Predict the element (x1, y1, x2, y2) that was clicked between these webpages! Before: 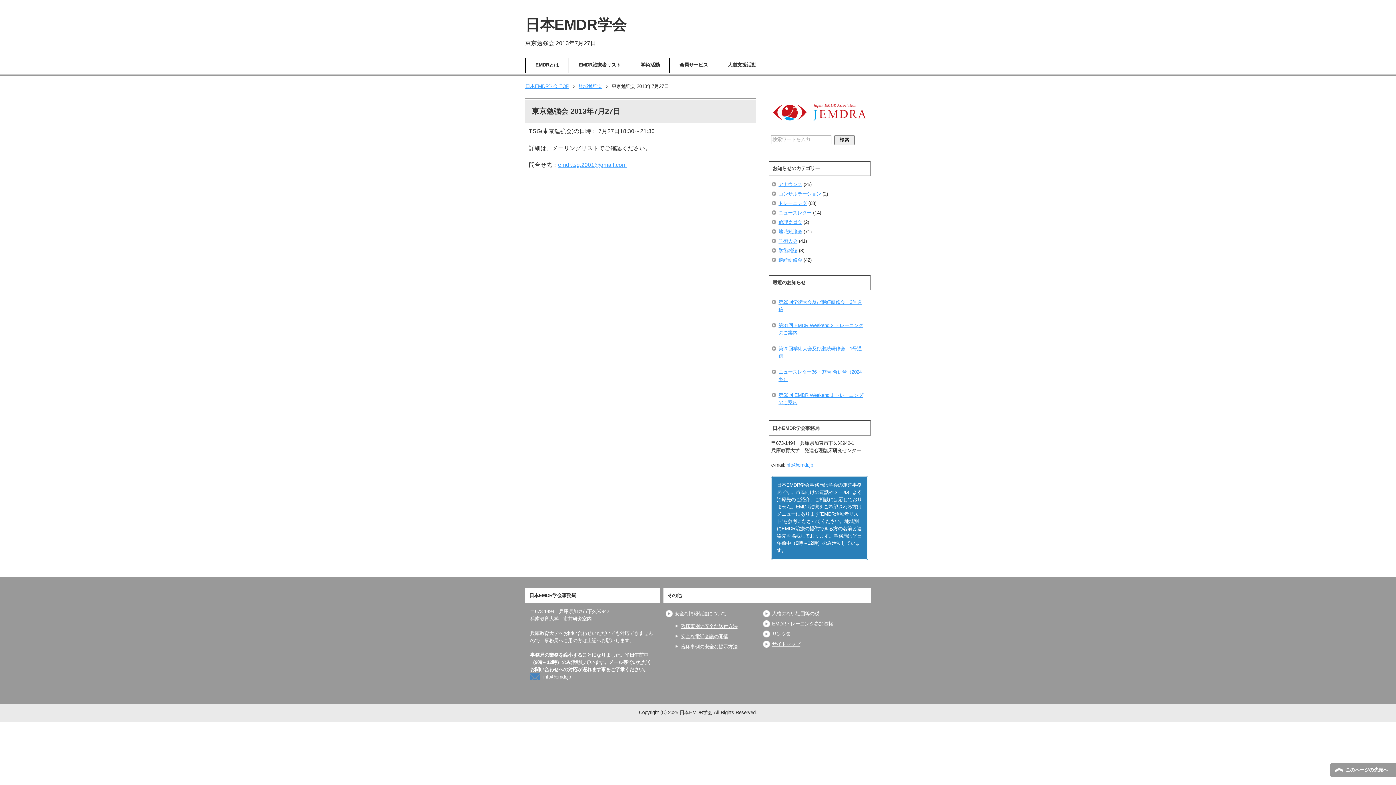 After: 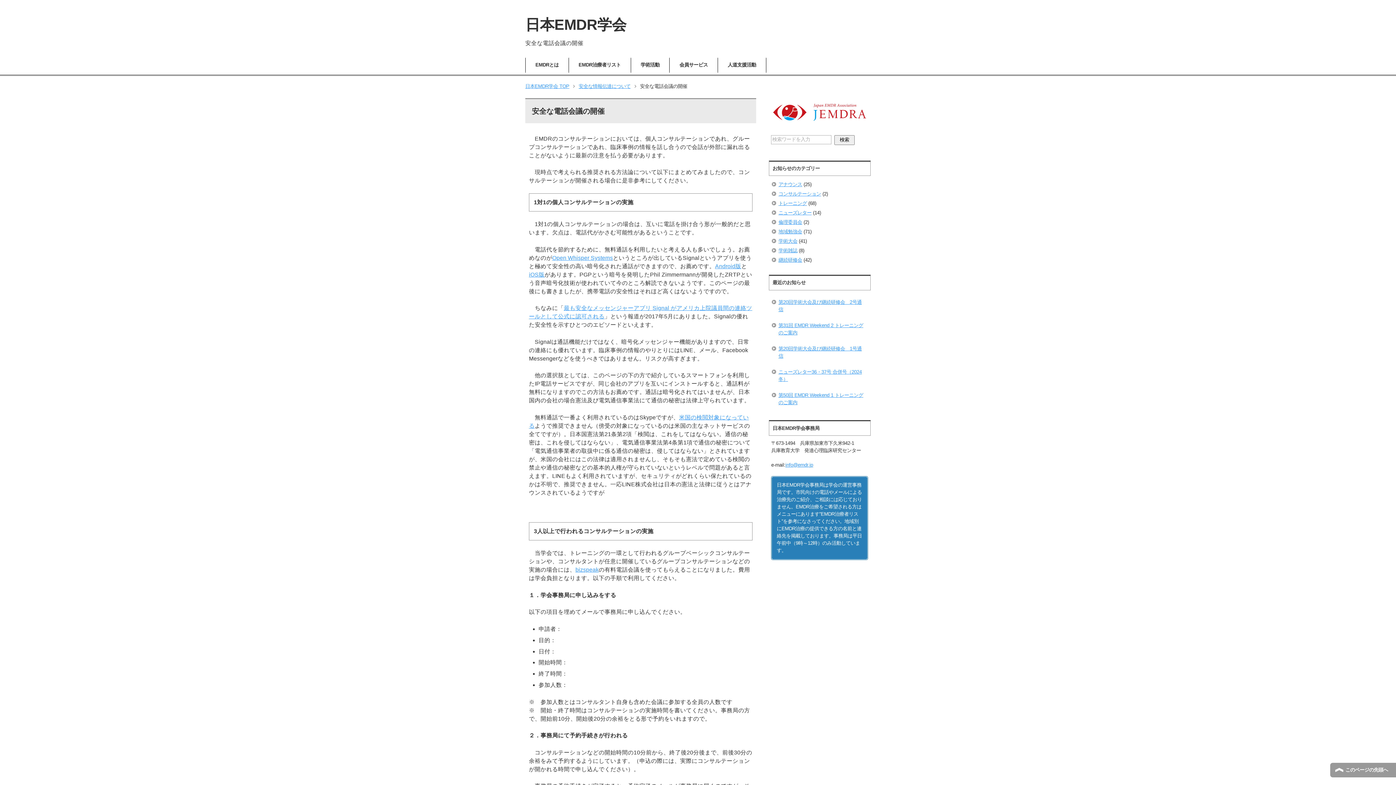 Action: label: 安全な電話会議の開催 bbox: (680, 634, 728, 639)